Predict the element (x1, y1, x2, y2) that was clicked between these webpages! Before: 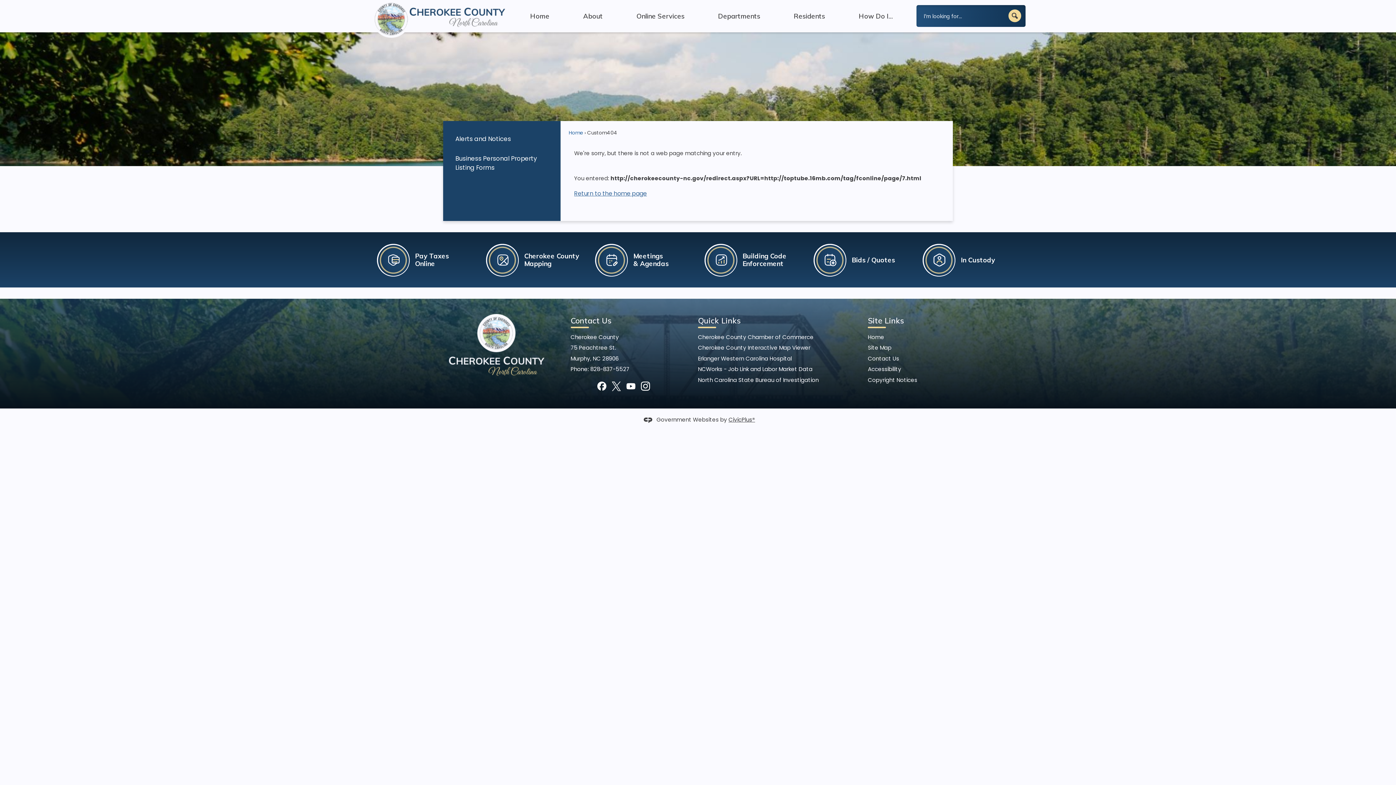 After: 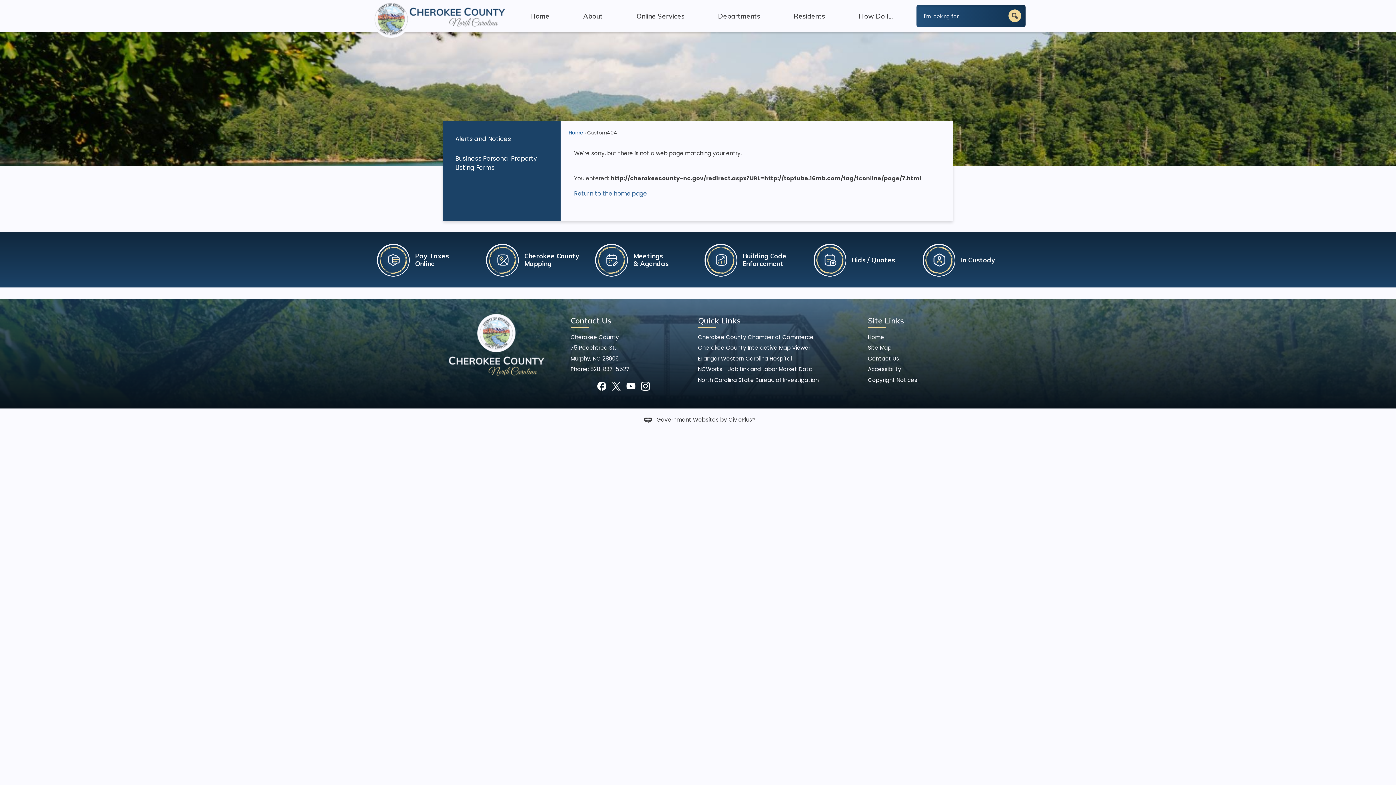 Action: label: Erlanger Western Carolina Hospital Opens in new window bbox: (698, 354, 792, 362)